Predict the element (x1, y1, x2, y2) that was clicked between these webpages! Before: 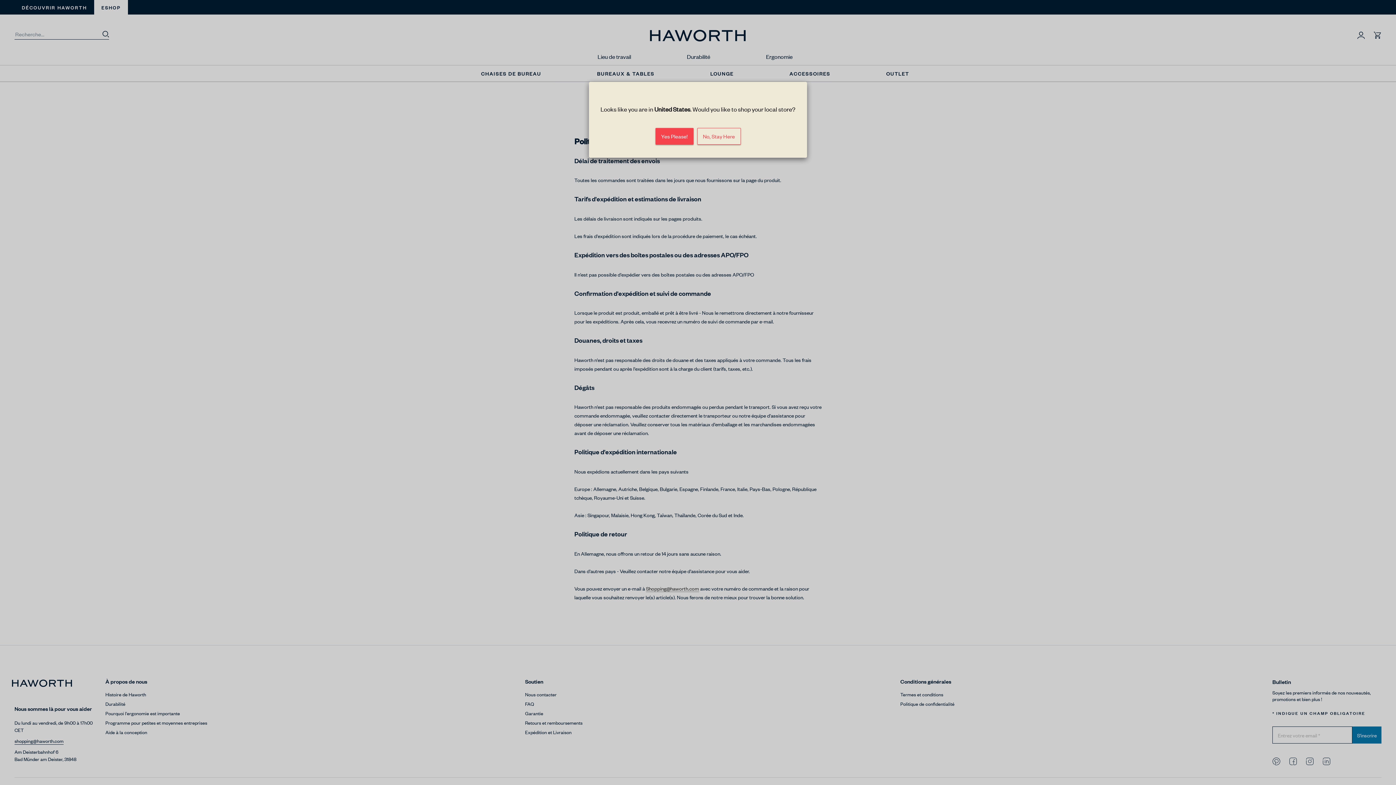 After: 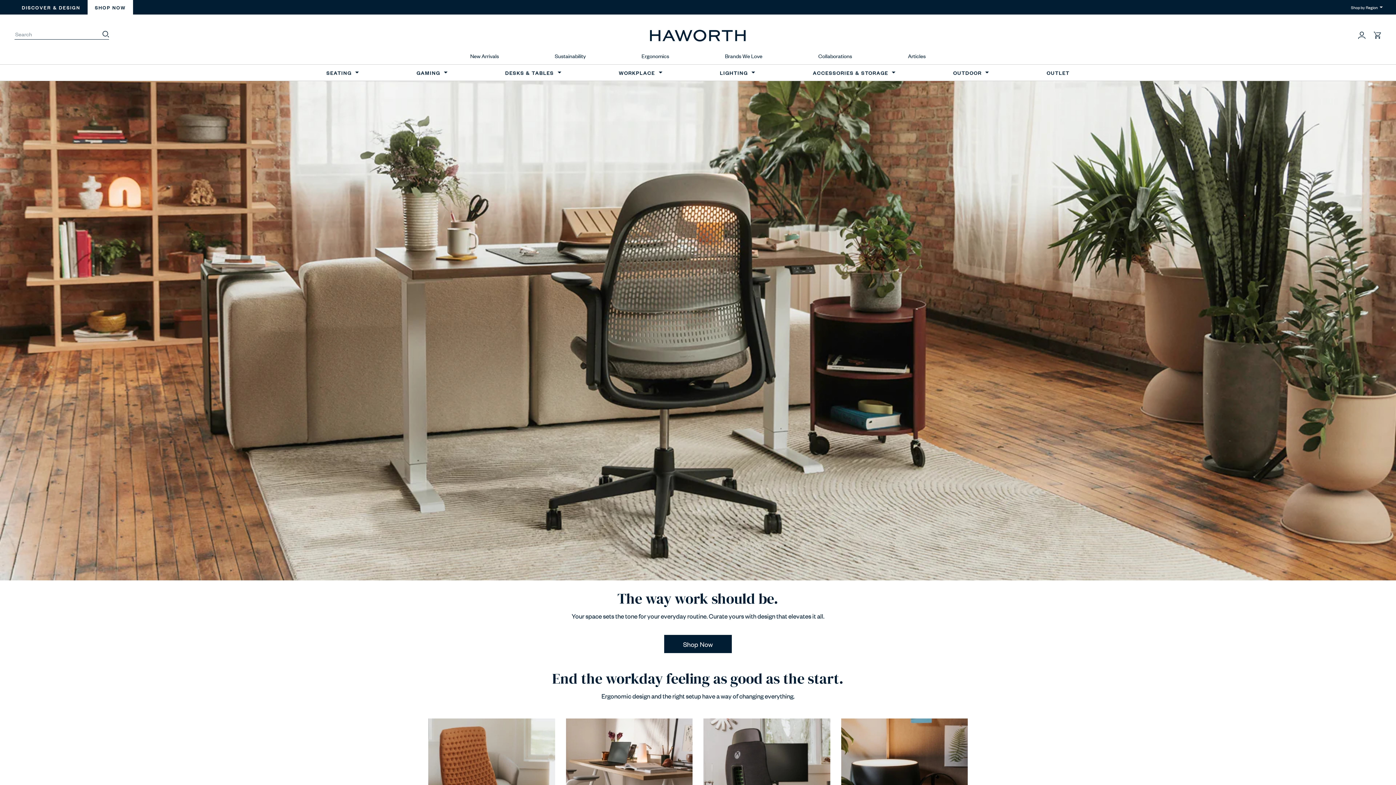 Action: label: Yes Please! bbox: (655, 128, 693, 144)